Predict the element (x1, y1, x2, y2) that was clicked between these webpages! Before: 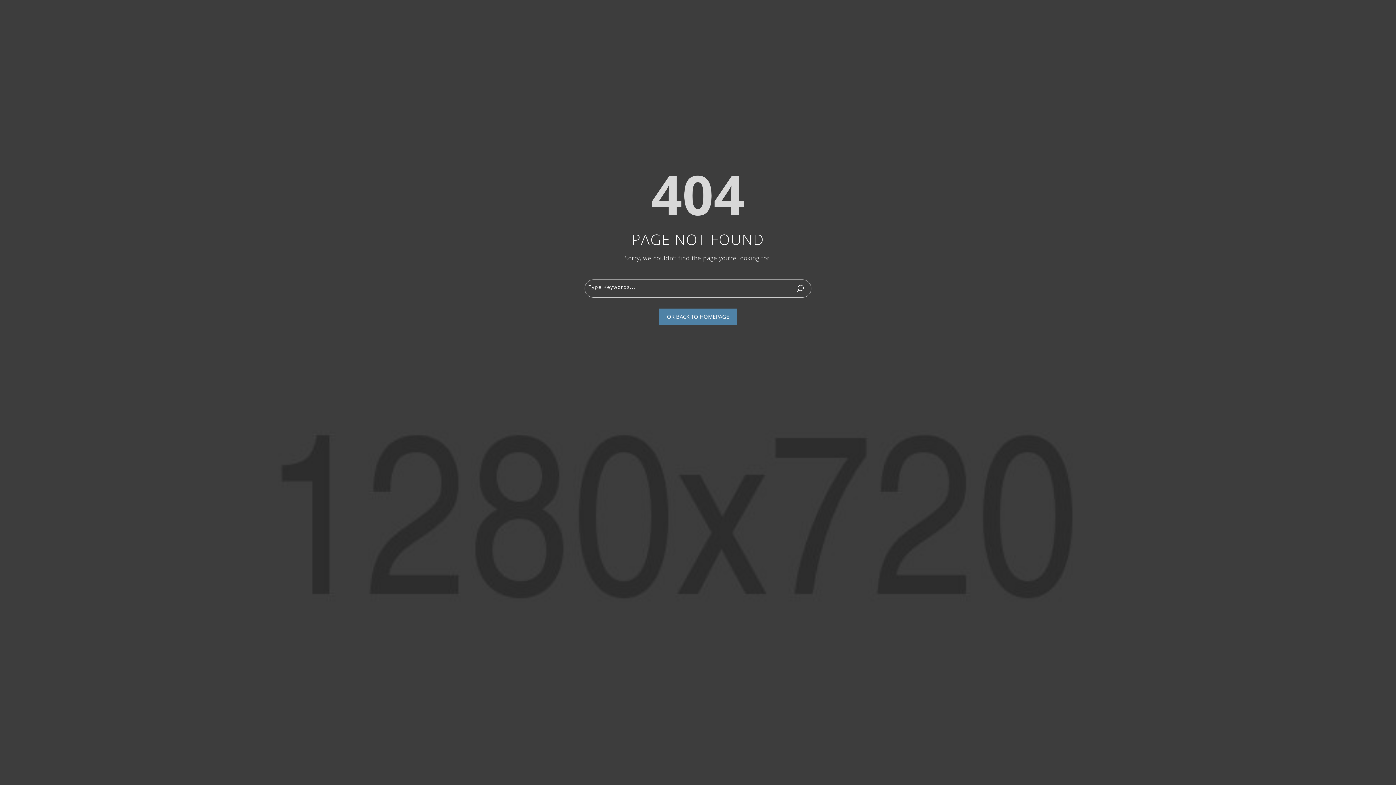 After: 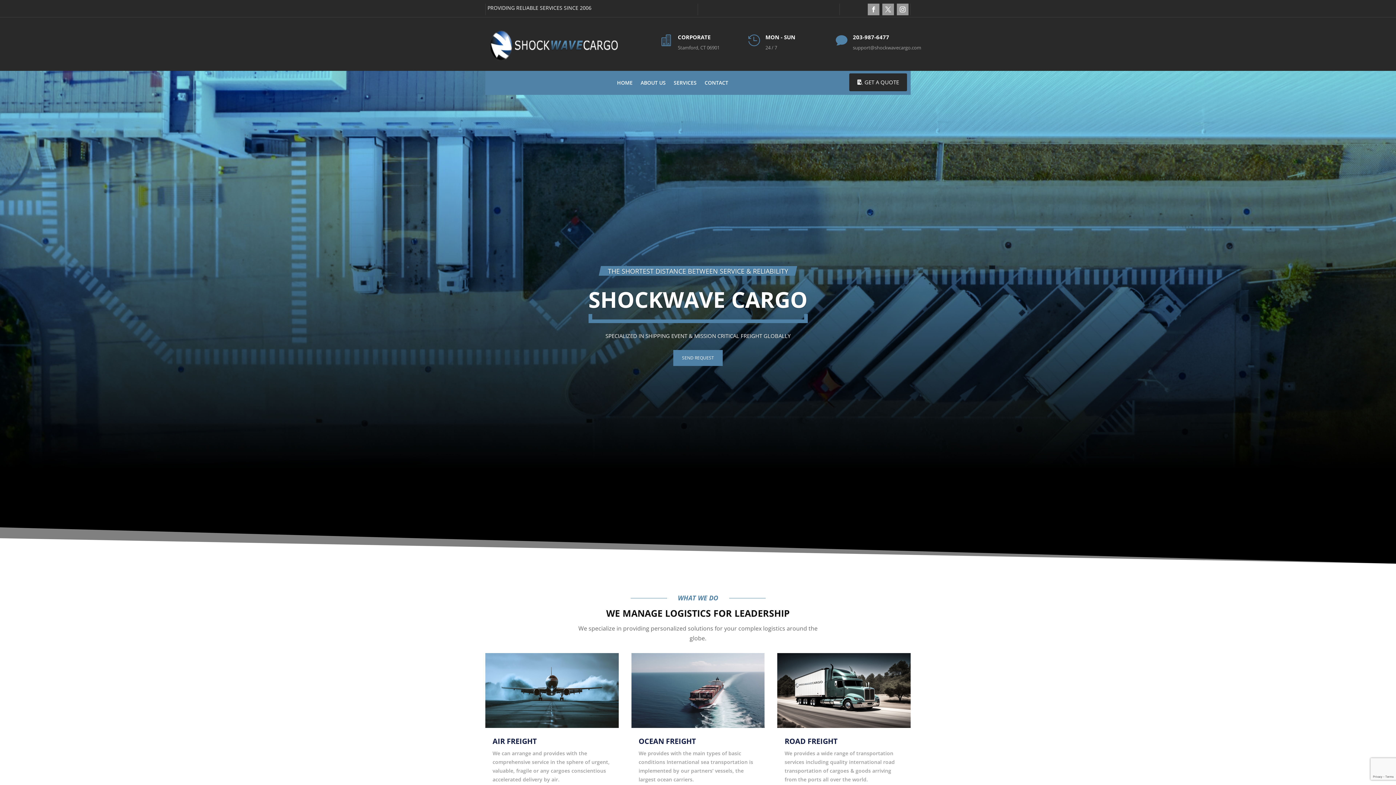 Action: label: OR BACK TO HOMEPAGE bbox: (659, 308, 737, 324)